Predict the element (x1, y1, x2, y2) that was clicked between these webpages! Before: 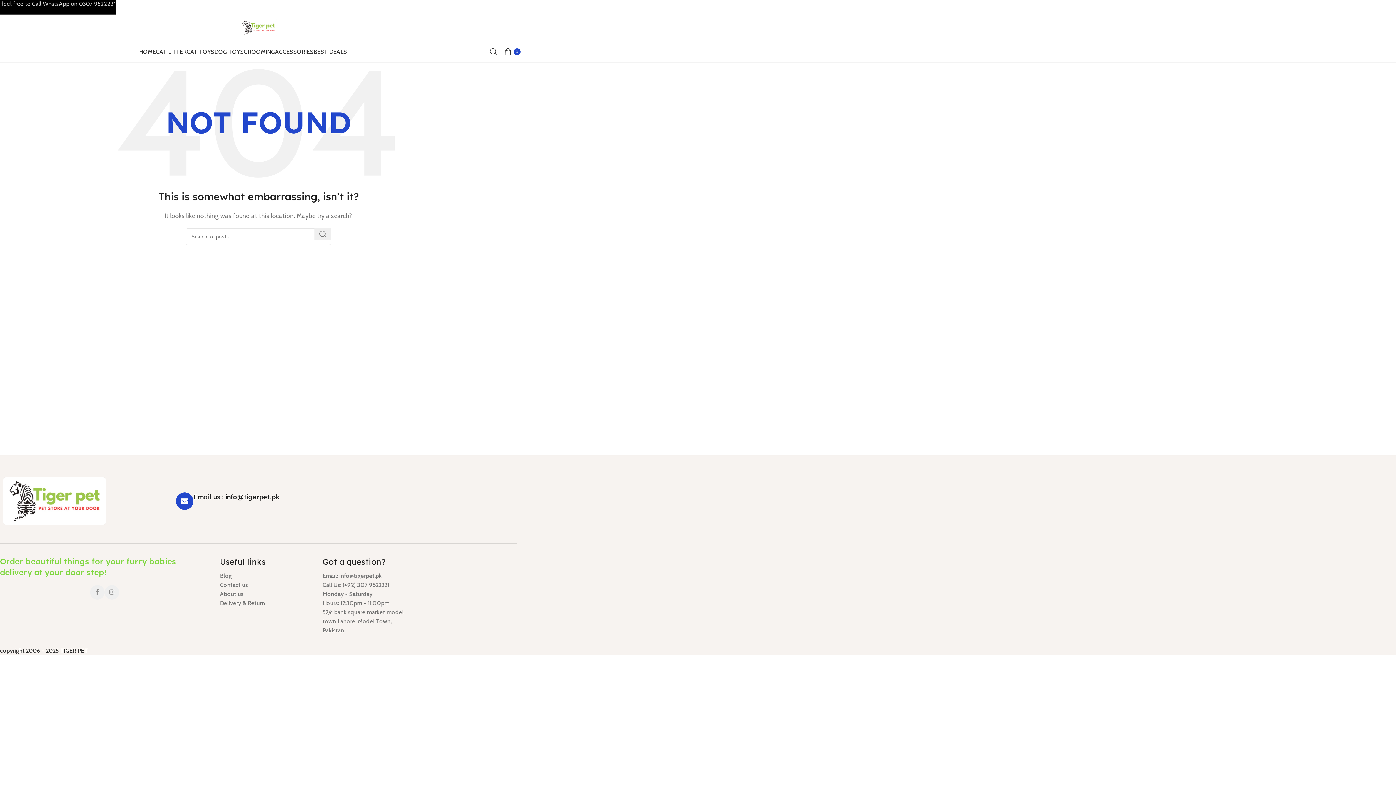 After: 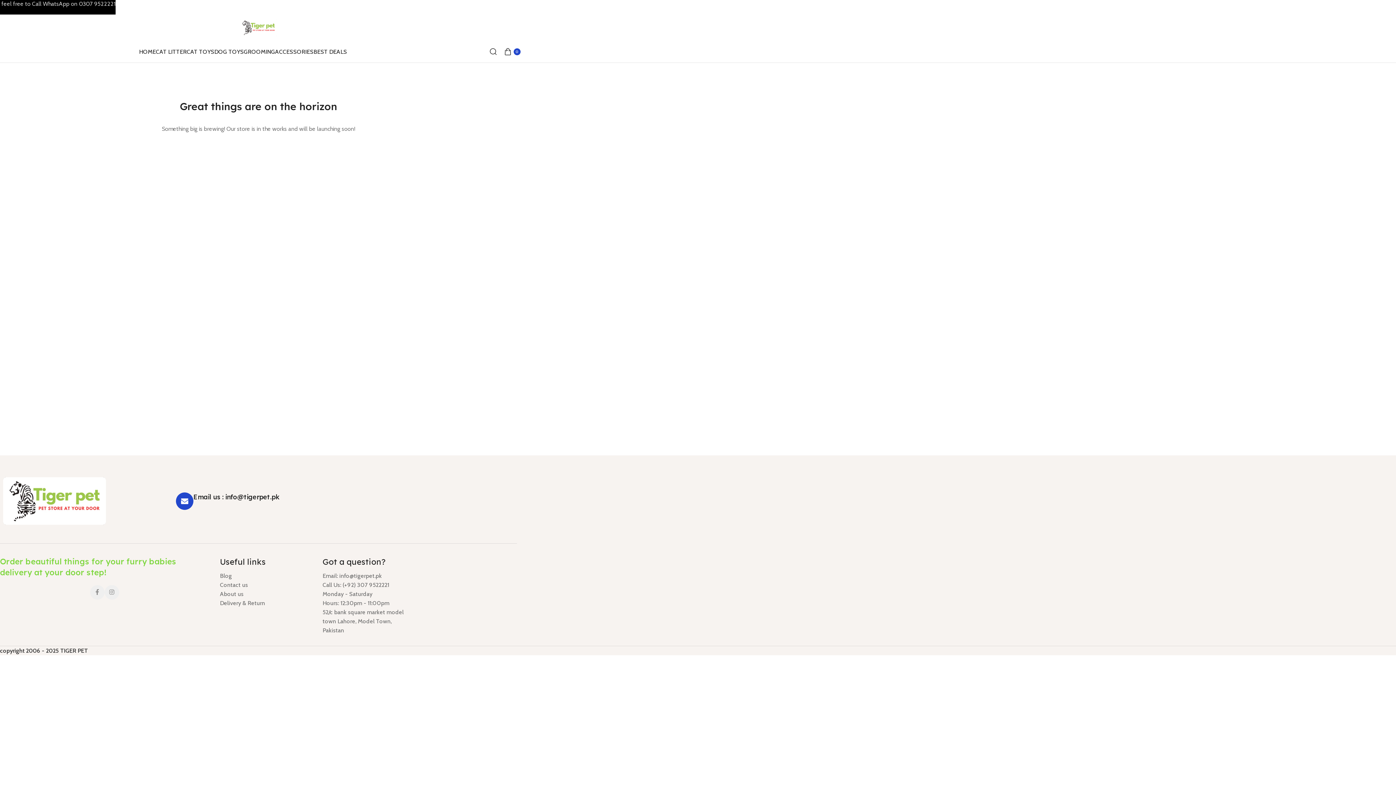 Action: bbox: (313, 44, 347, 58) label: BEST DEALS